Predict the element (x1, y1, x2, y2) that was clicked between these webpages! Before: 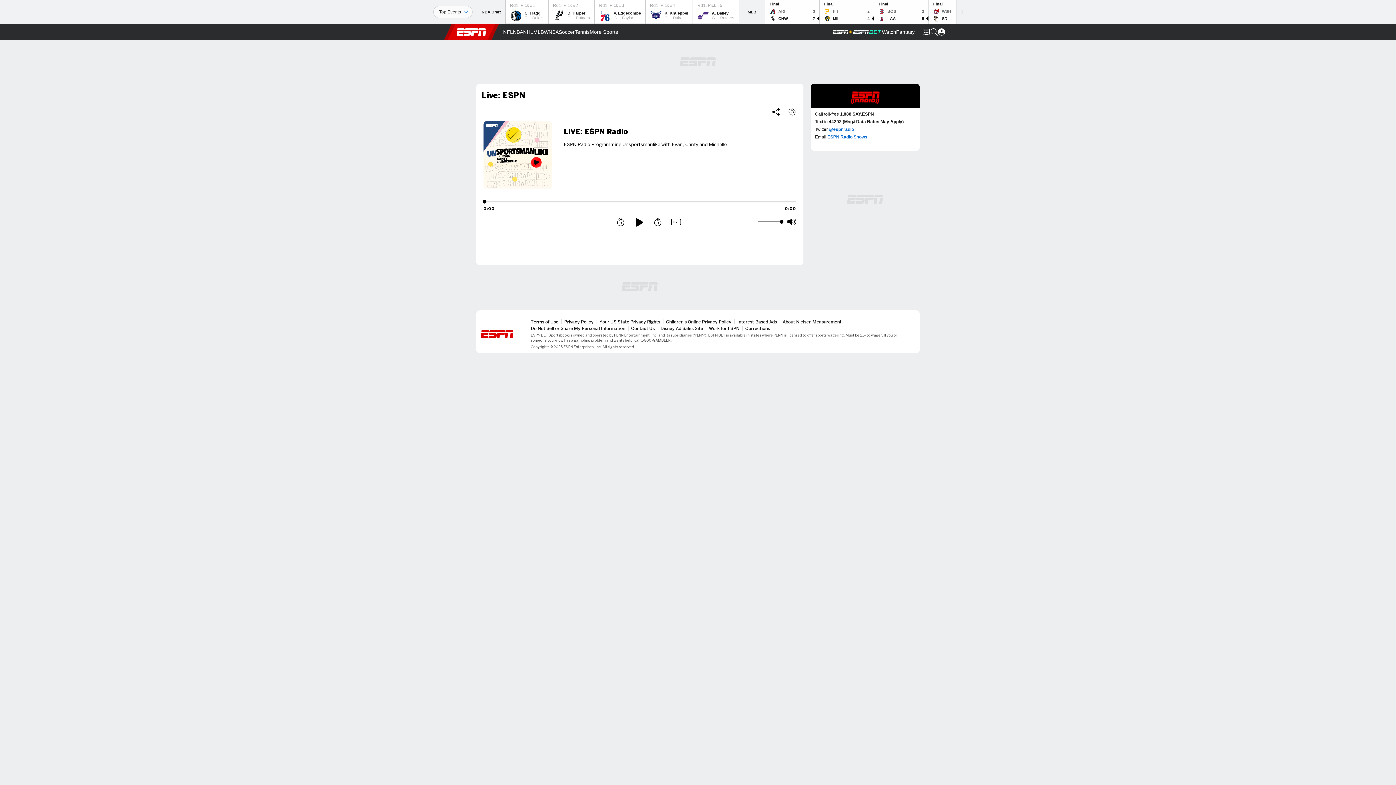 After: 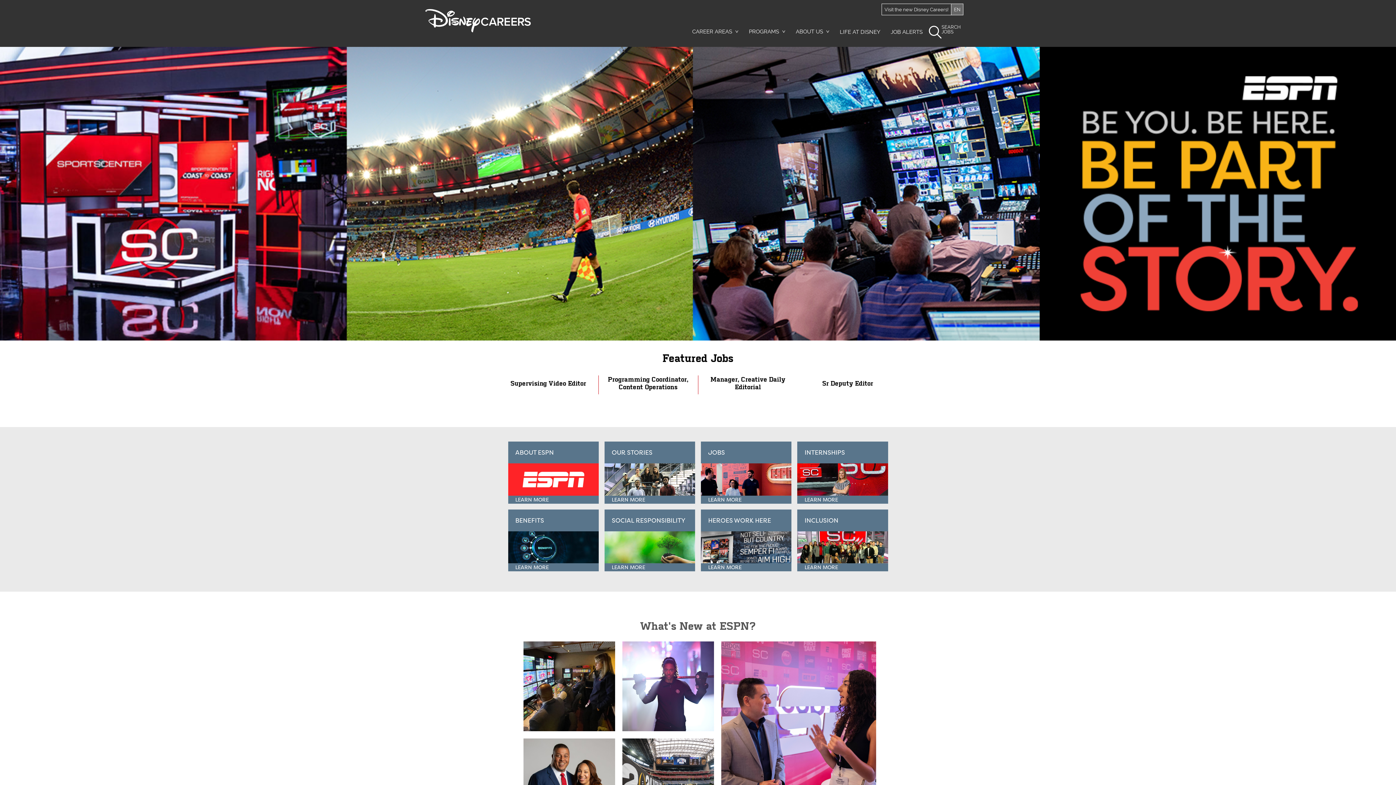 Action: label: Work for ESPN bbox: (709, 325, 739, 331)